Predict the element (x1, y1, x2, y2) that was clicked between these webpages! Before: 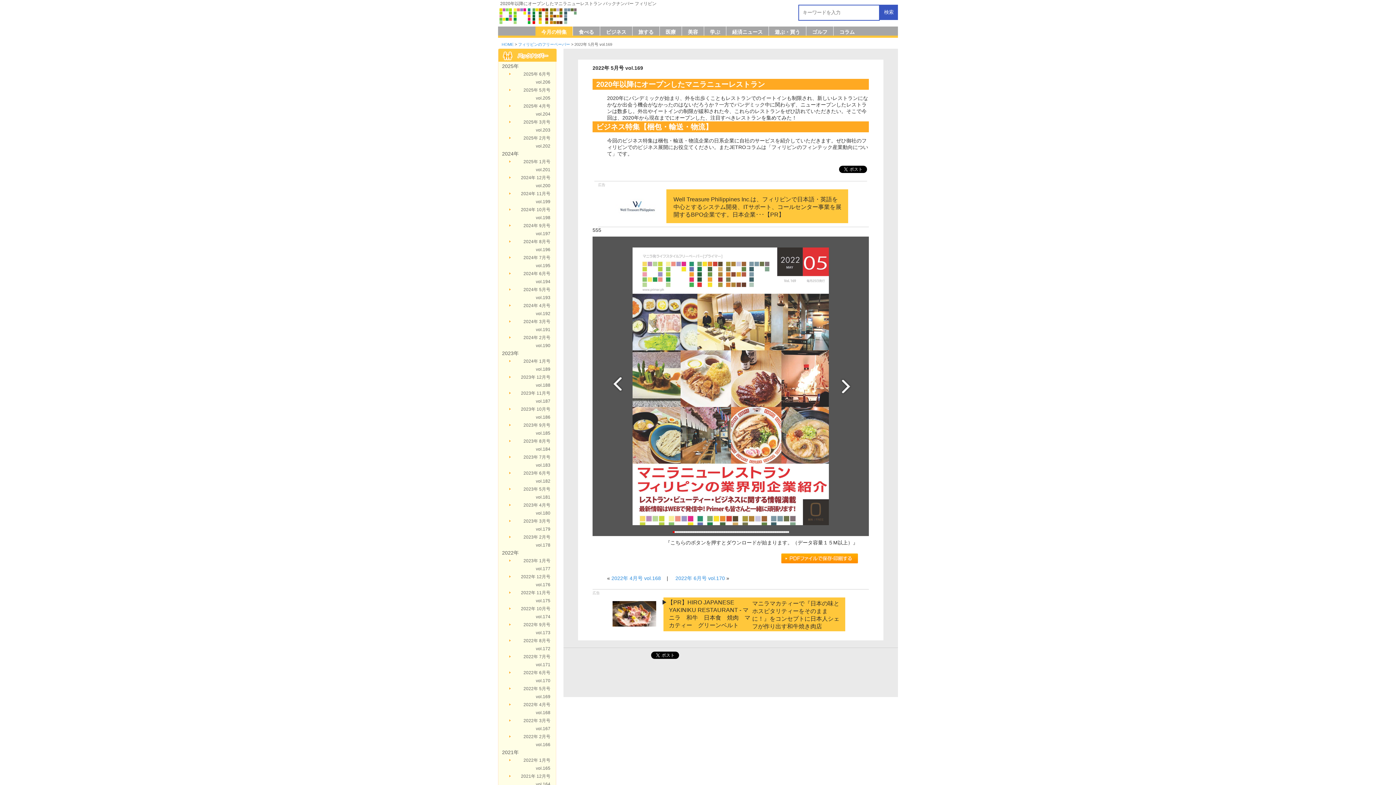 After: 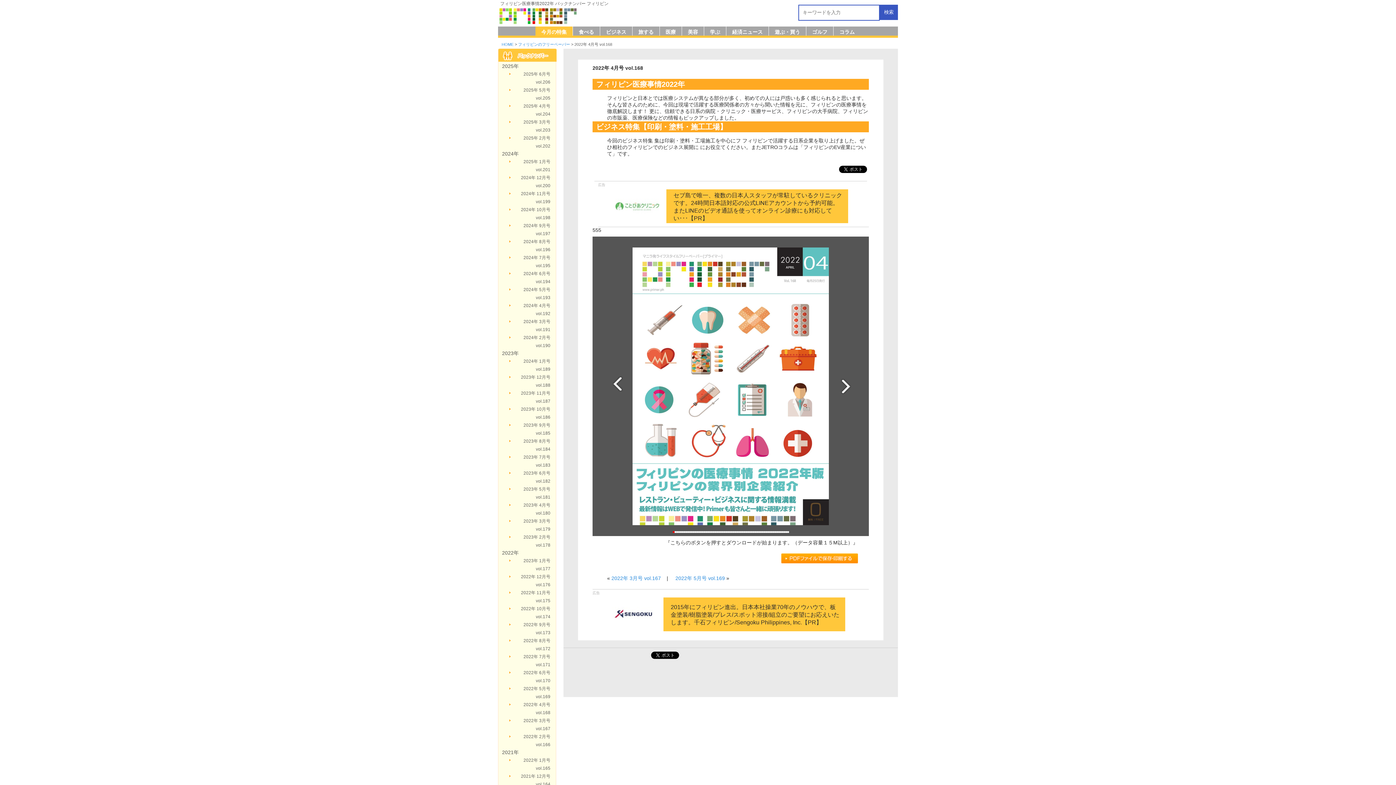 Action: bbox: (611, 575, 661, 581) label: 2022年 4月号 vol.168